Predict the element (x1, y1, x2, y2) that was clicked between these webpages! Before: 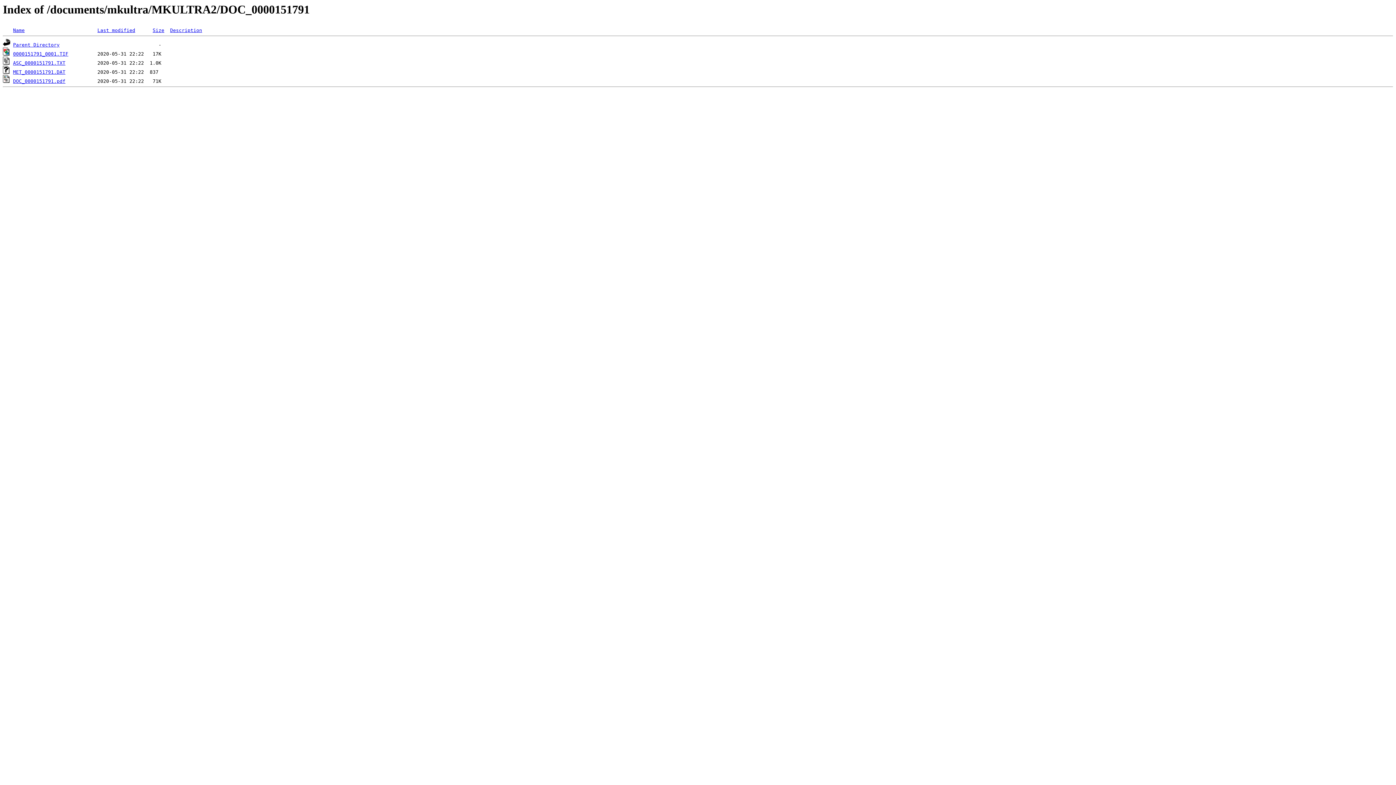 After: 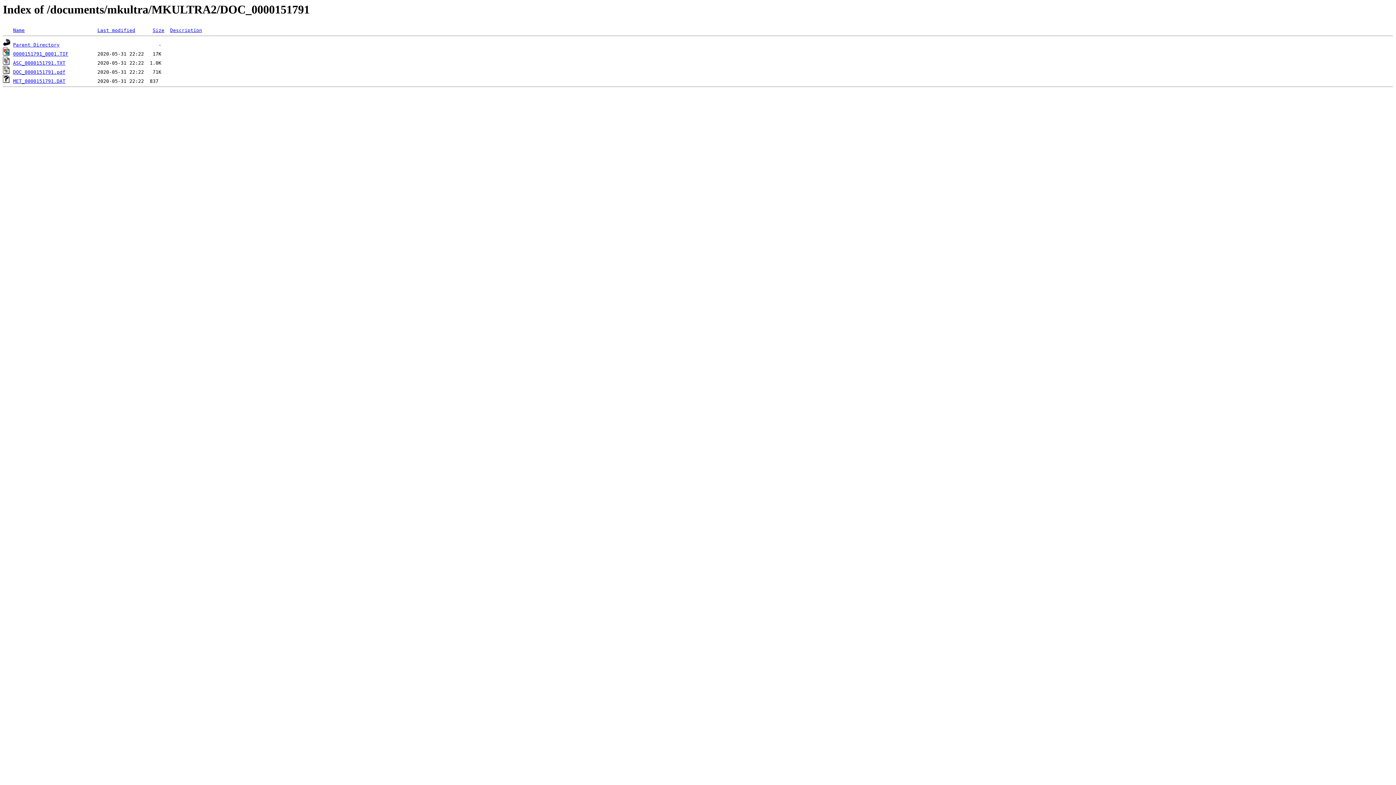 Action: bbox: (13, 27, 24, 33) label: Name